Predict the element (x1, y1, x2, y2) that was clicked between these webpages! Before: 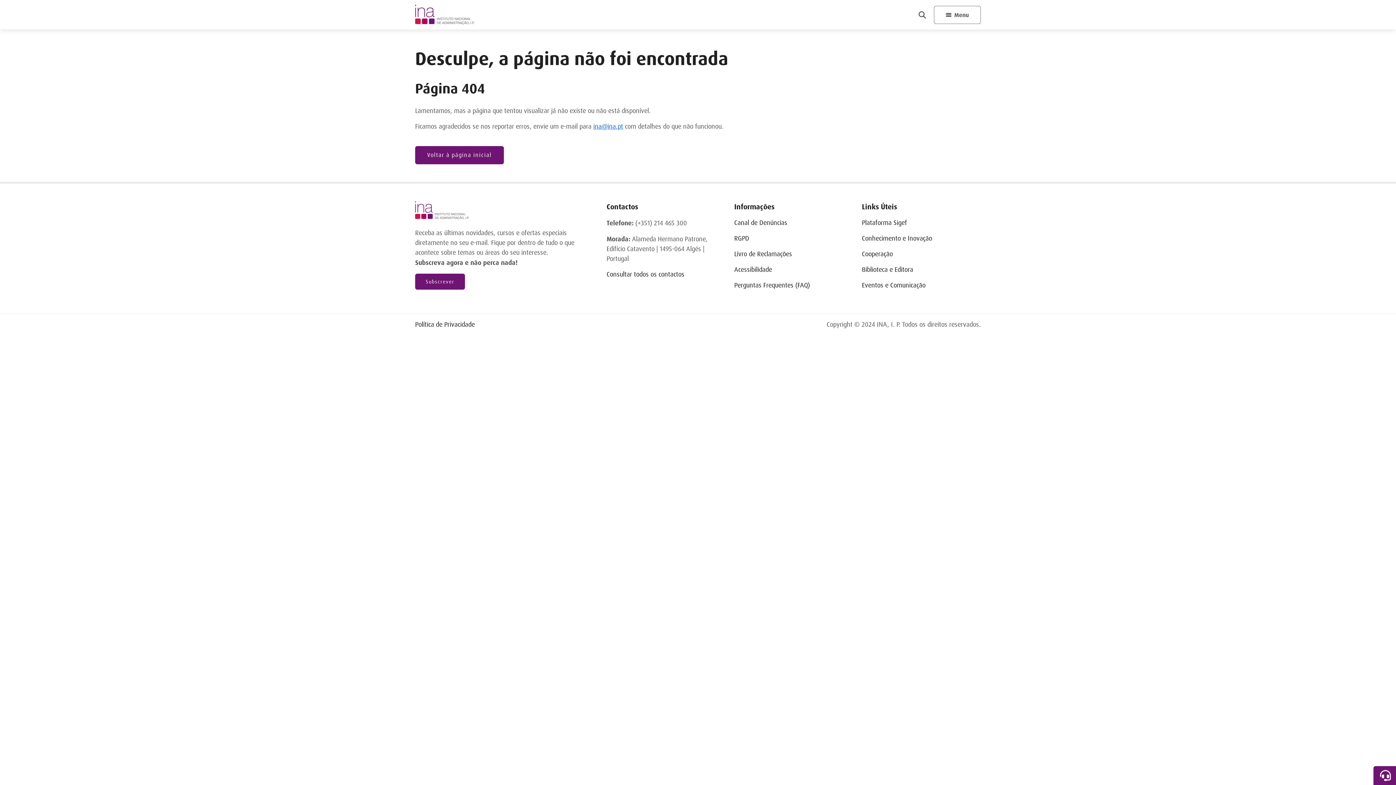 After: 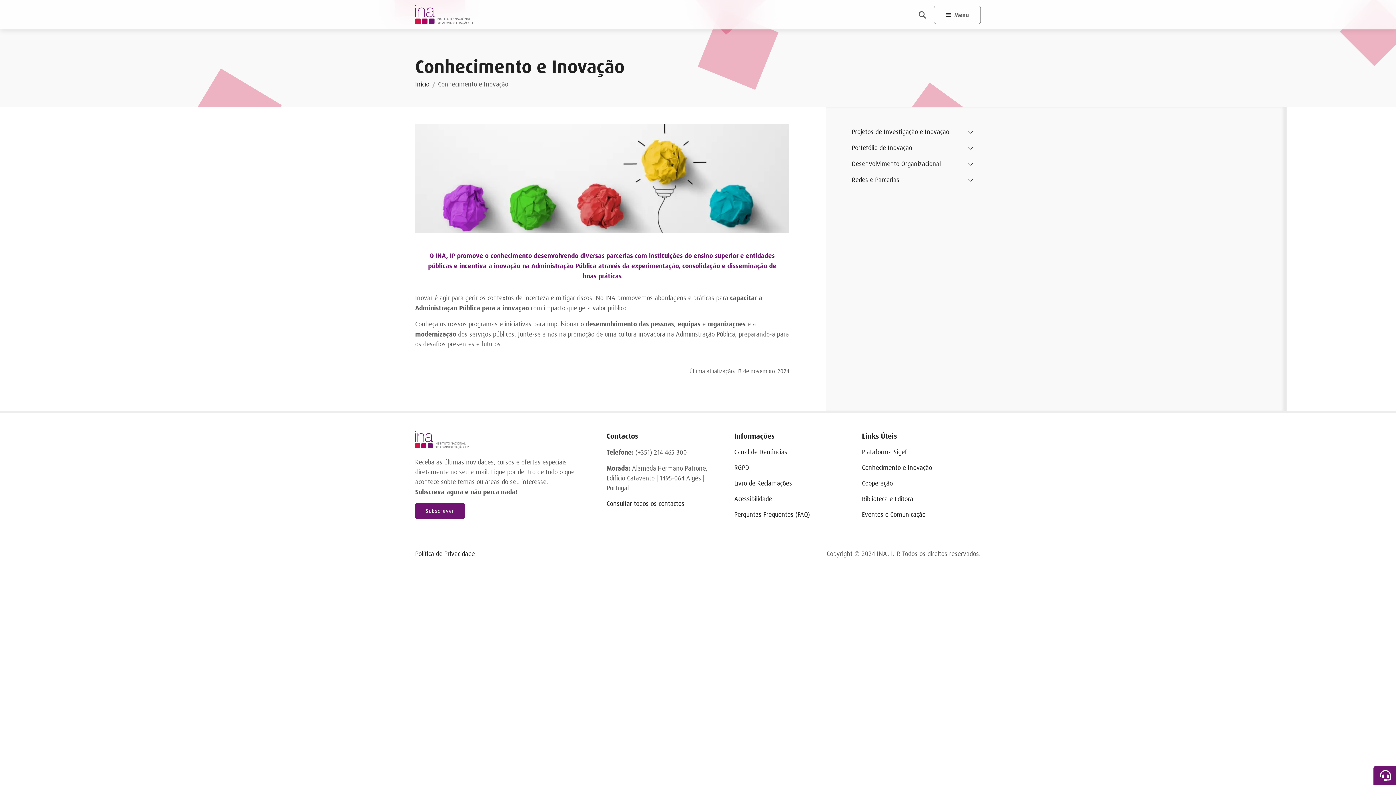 Action: label: Conhecimento e Inovação bbox: (862, 233, 932, 243)